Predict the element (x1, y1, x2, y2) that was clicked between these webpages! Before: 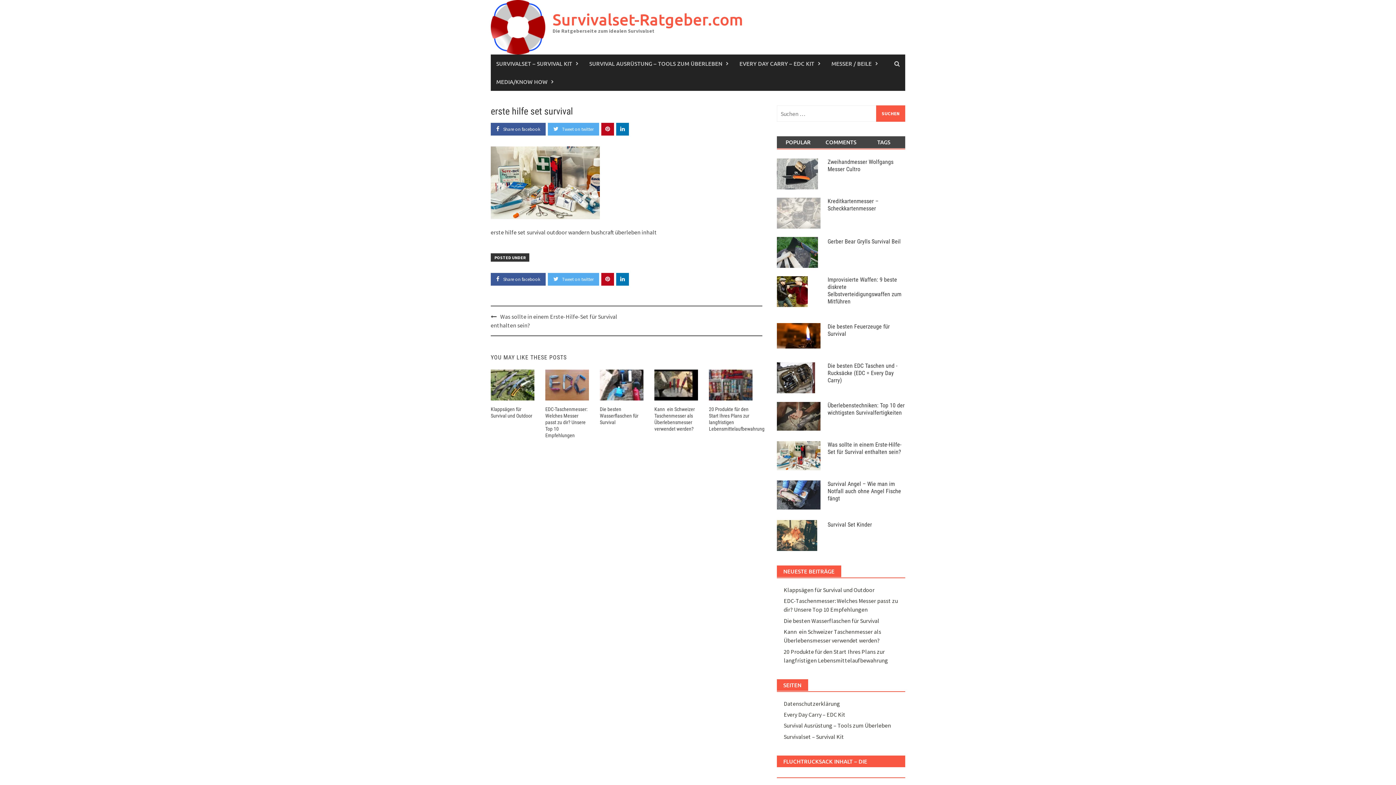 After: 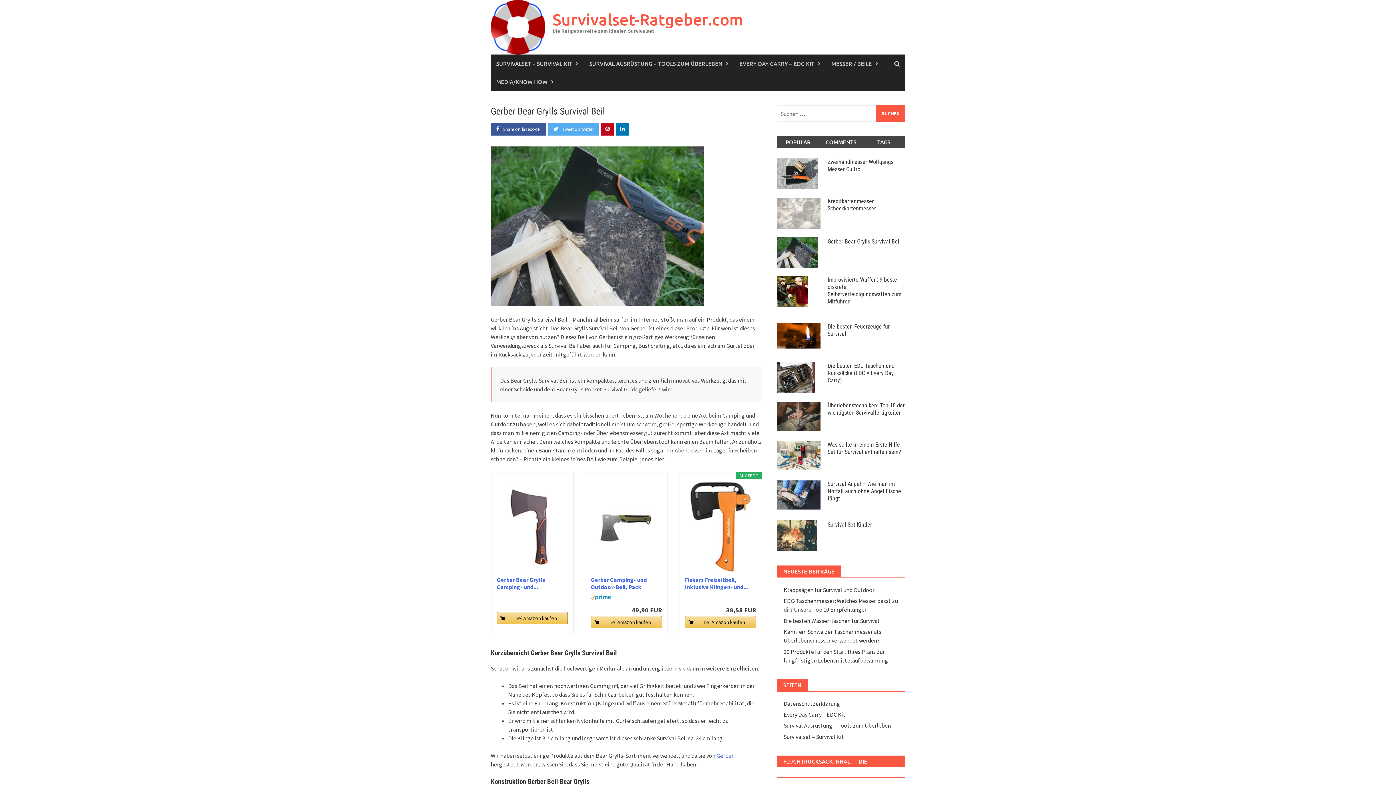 Action: bbox: (827, 238, 900, 245) label: Gerber Bear Grylls Survival Beil